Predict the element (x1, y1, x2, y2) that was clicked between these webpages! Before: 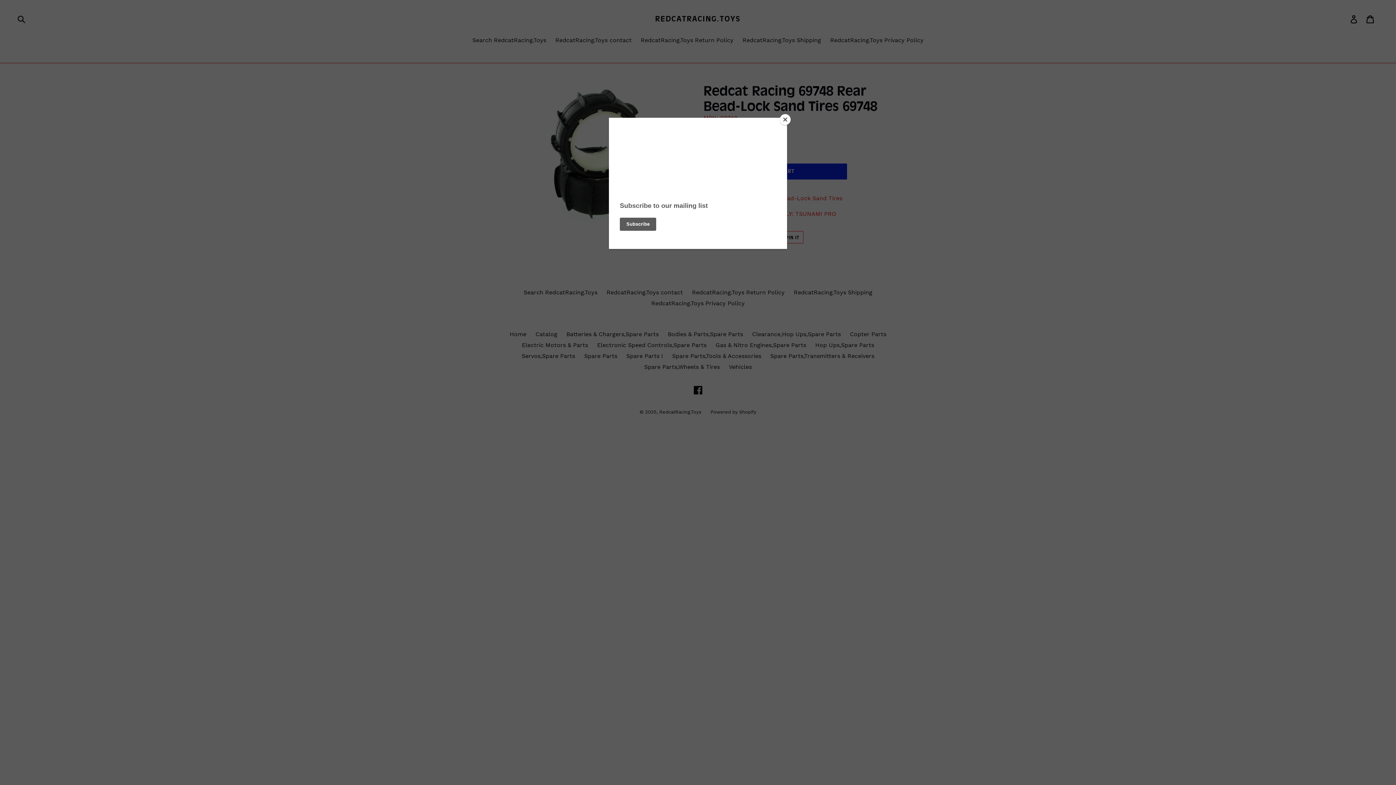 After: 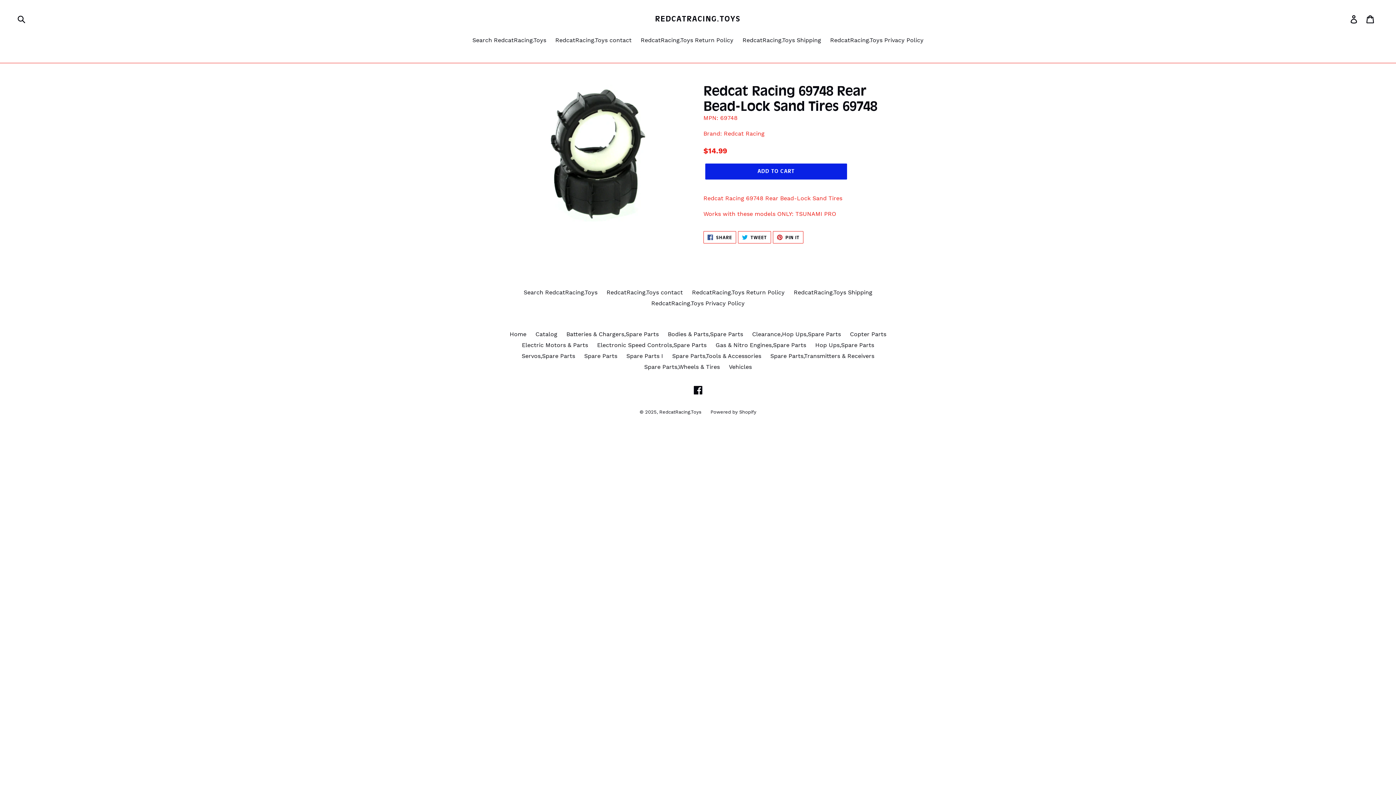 Action: label: Close bbox: (780, 114, 790, 125)